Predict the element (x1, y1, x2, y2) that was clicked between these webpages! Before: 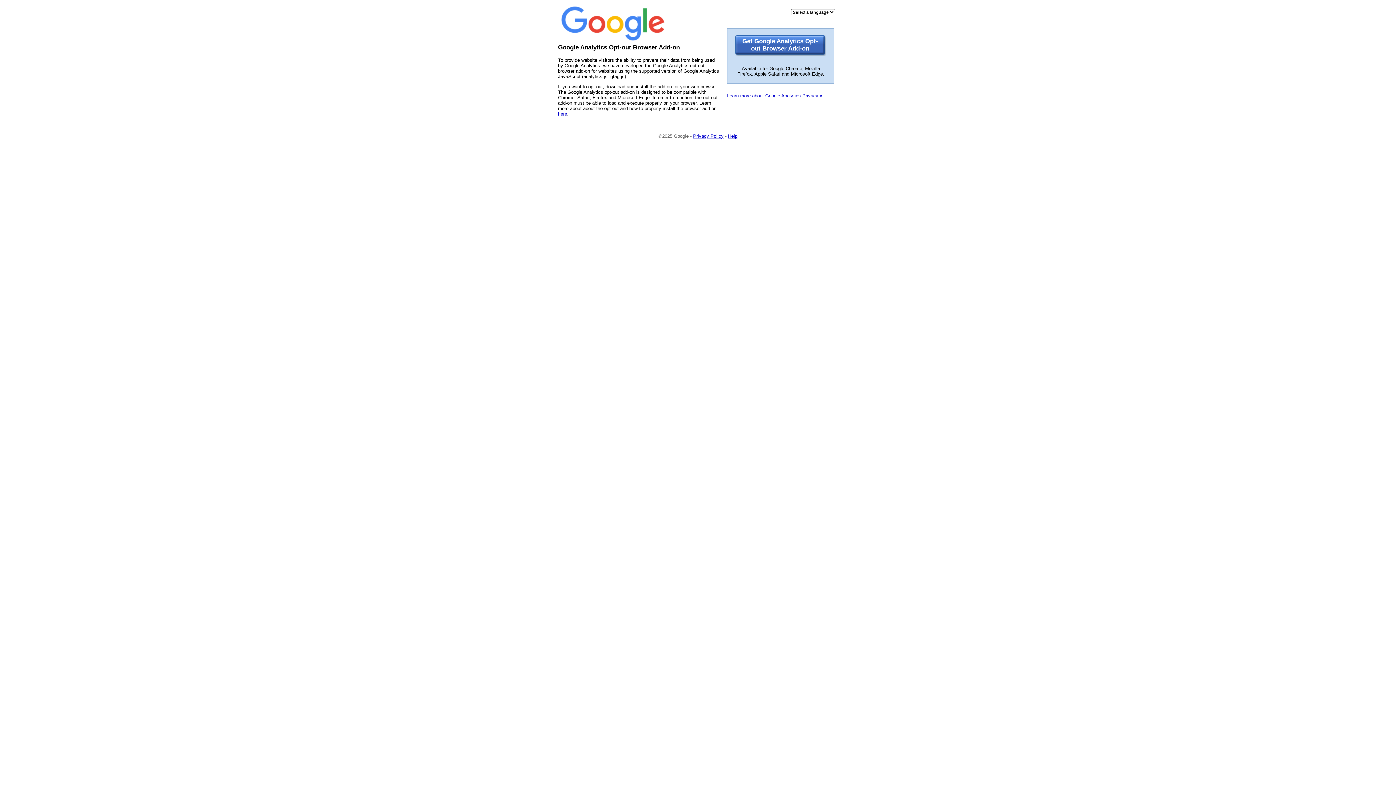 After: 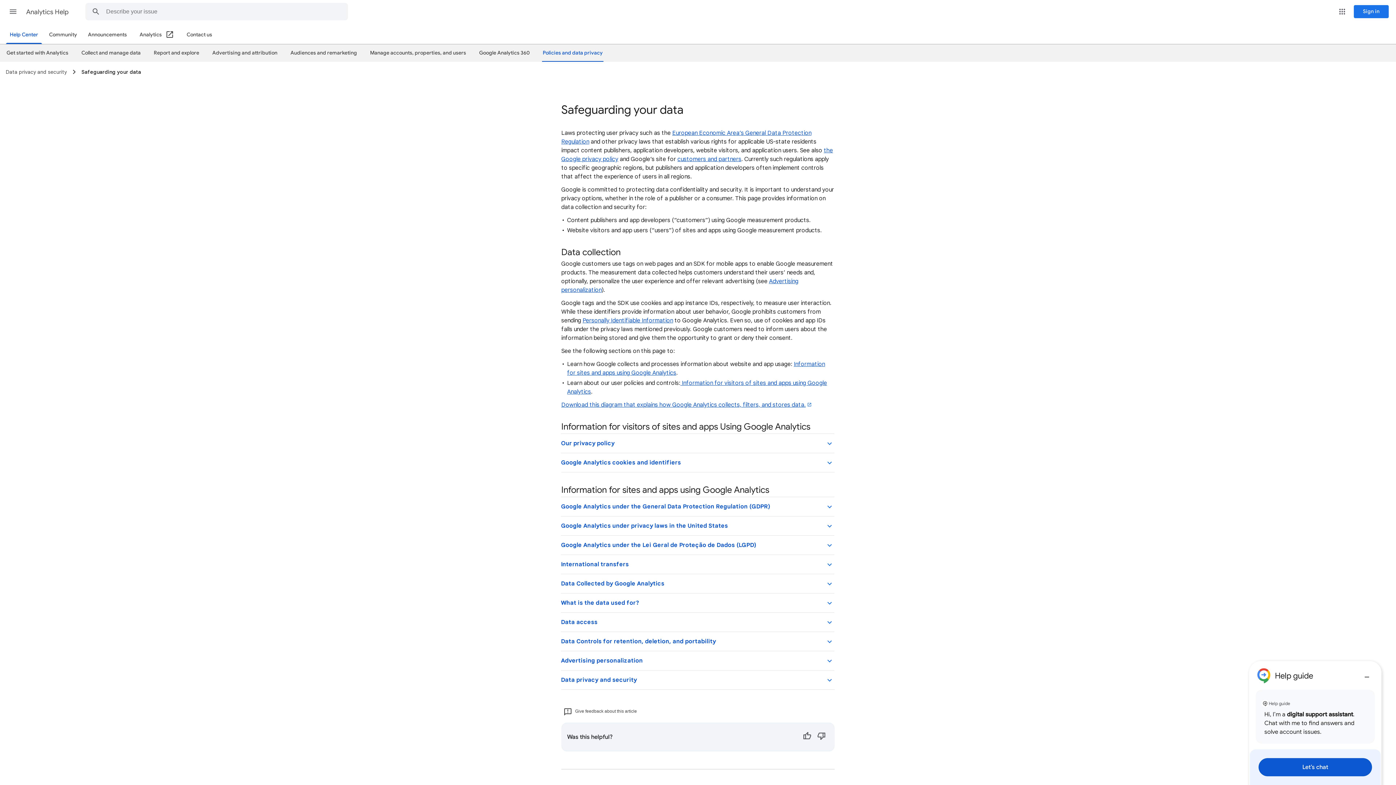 Action: bbox: (727, 93, 822, 98) label: Learn more about Google Analytics Privacy »